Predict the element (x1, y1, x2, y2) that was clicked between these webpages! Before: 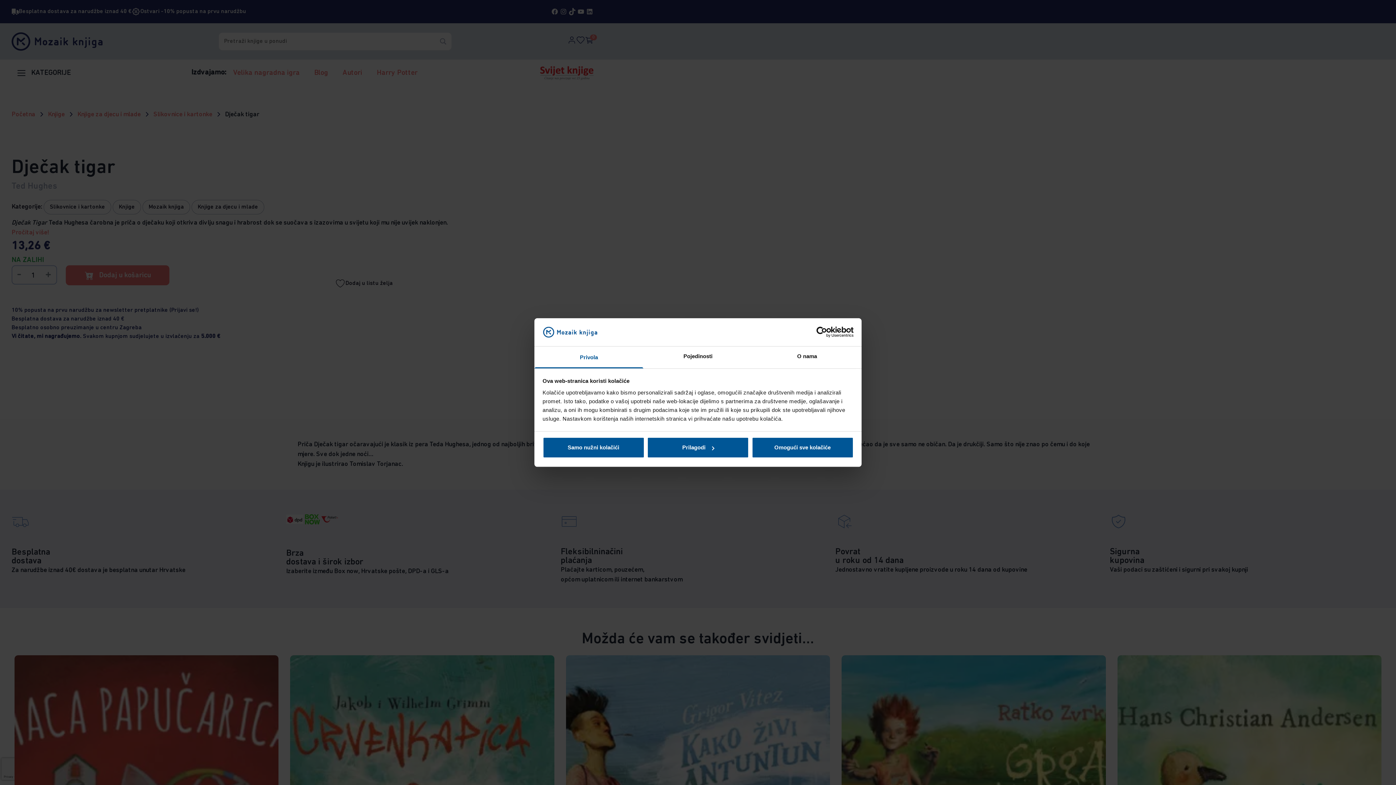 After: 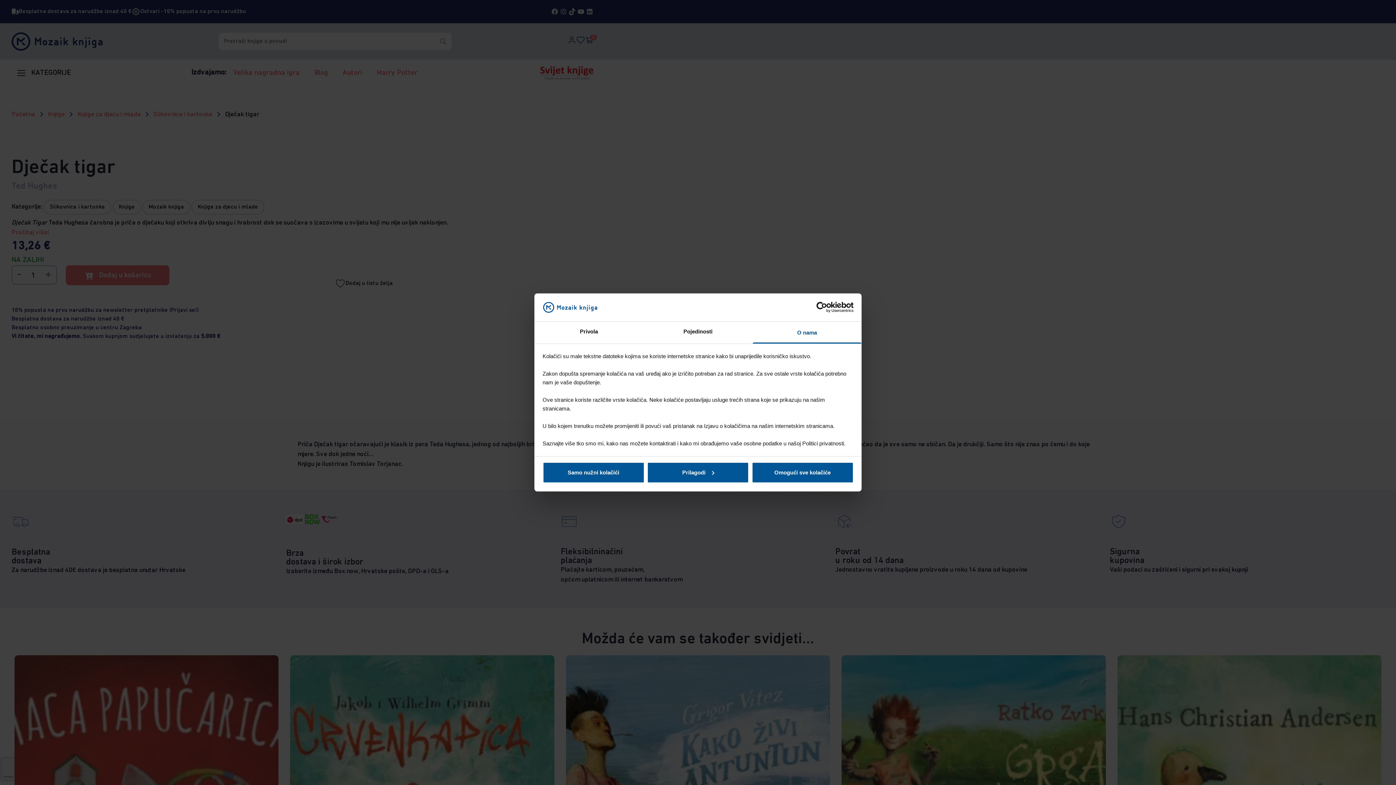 Action: label: O nama bbox: (752, 346, 861, 368)